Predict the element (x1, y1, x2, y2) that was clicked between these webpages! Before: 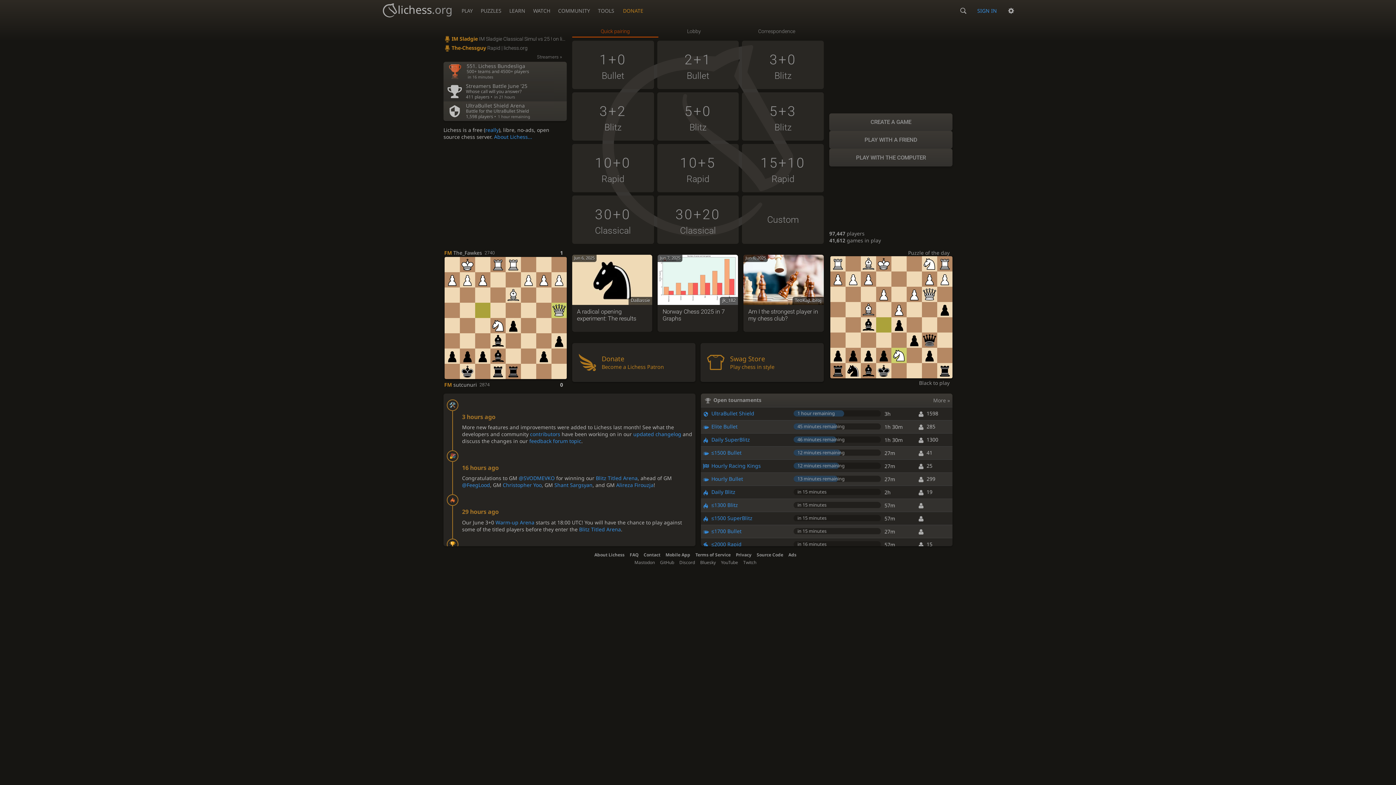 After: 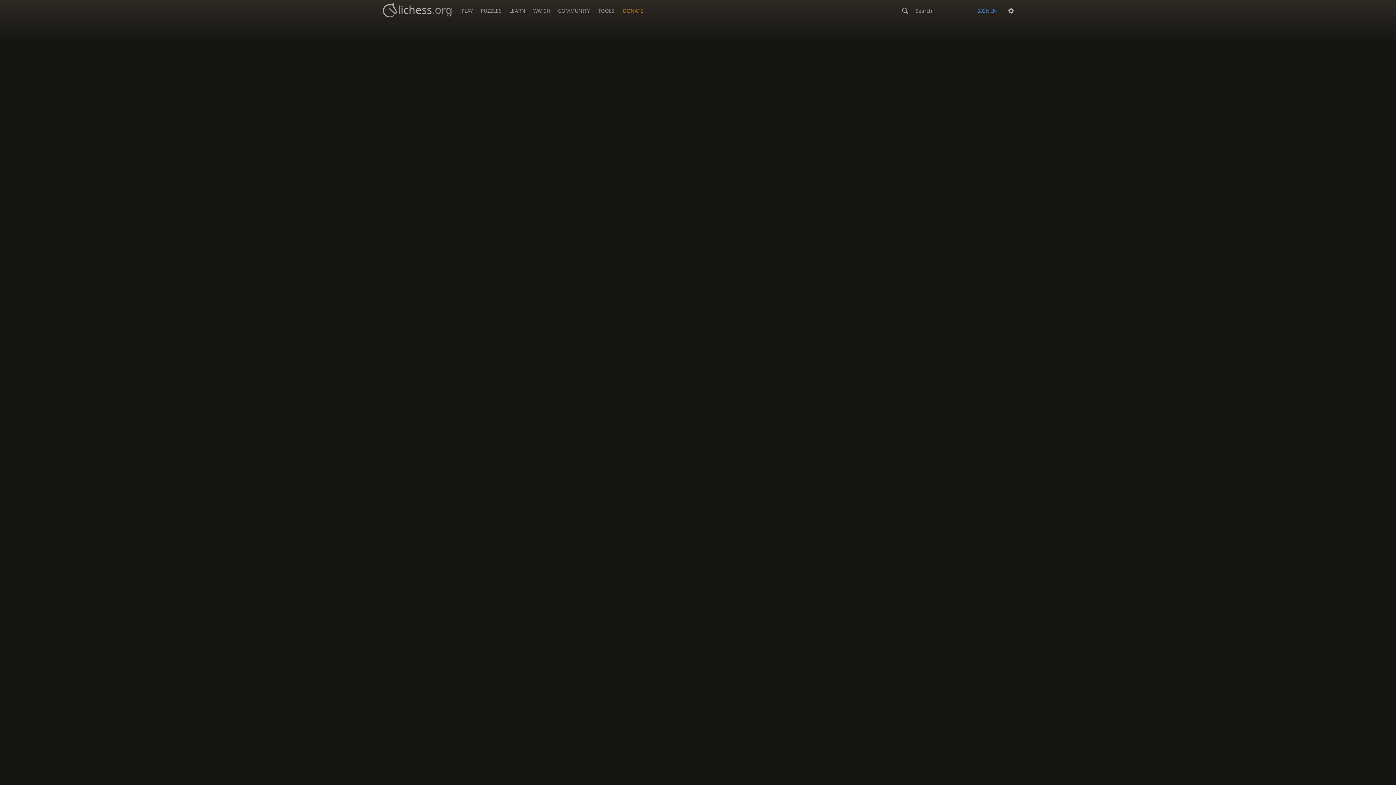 Action: bbox: (952, 0, 973, 21)